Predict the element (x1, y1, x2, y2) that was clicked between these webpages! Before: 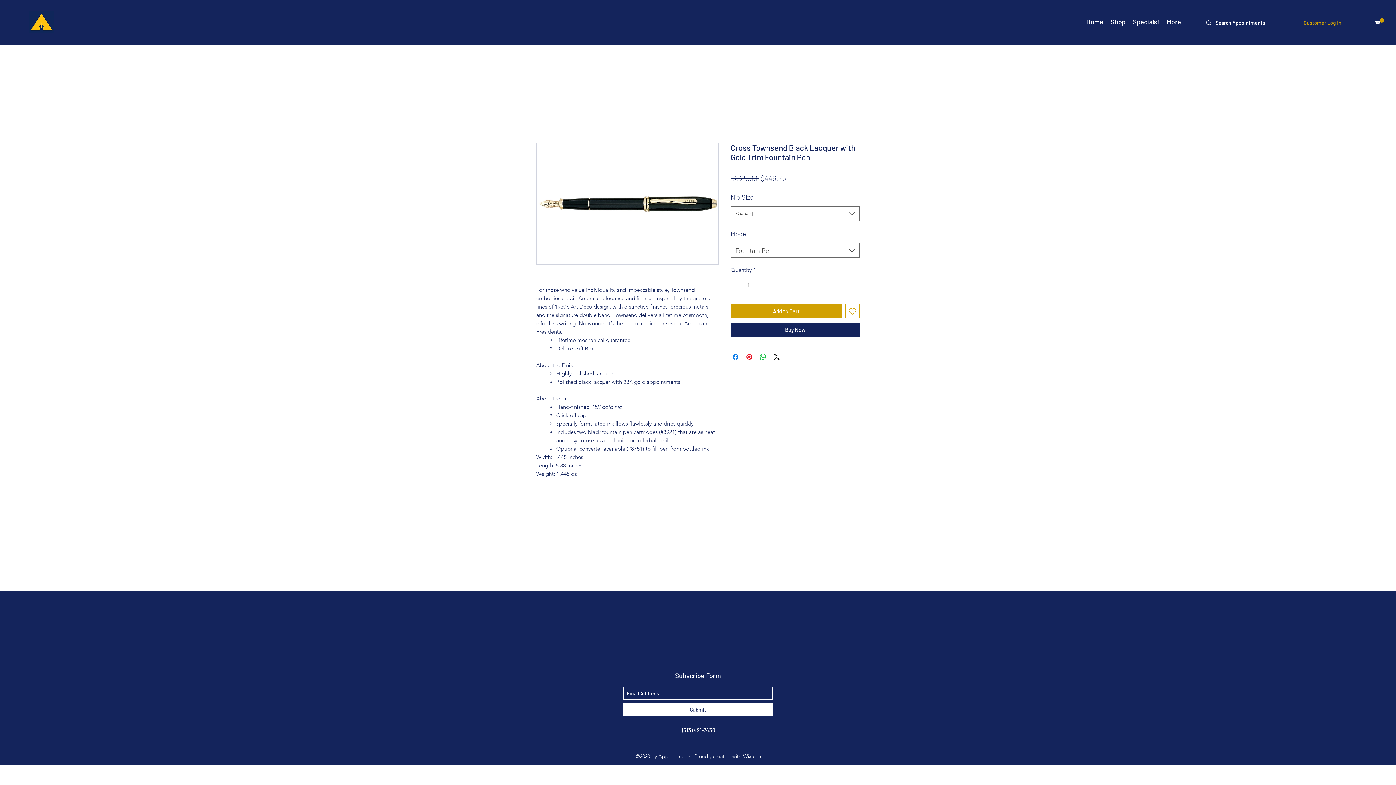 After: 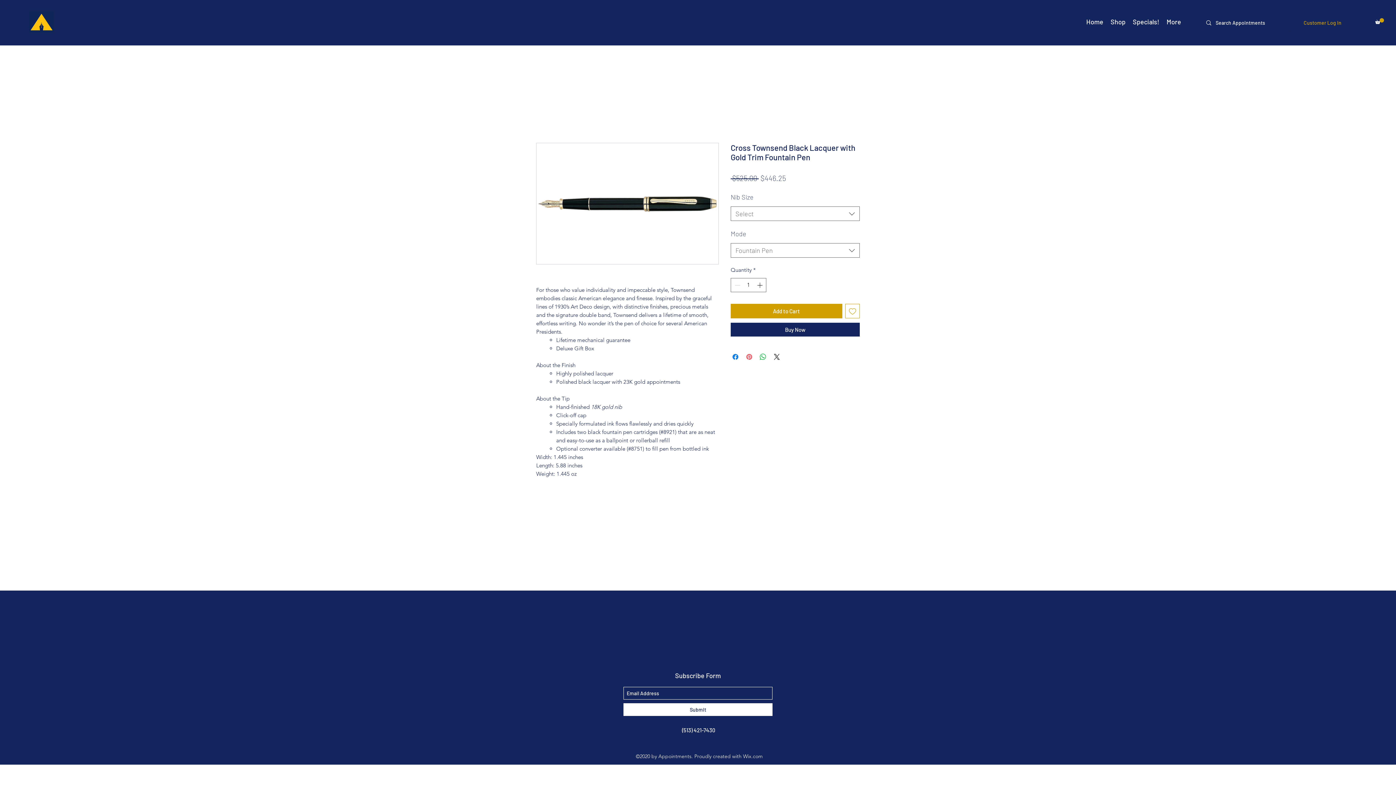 Action: label: Pin on Pinterest bbox: (745, 352, 753, 361)